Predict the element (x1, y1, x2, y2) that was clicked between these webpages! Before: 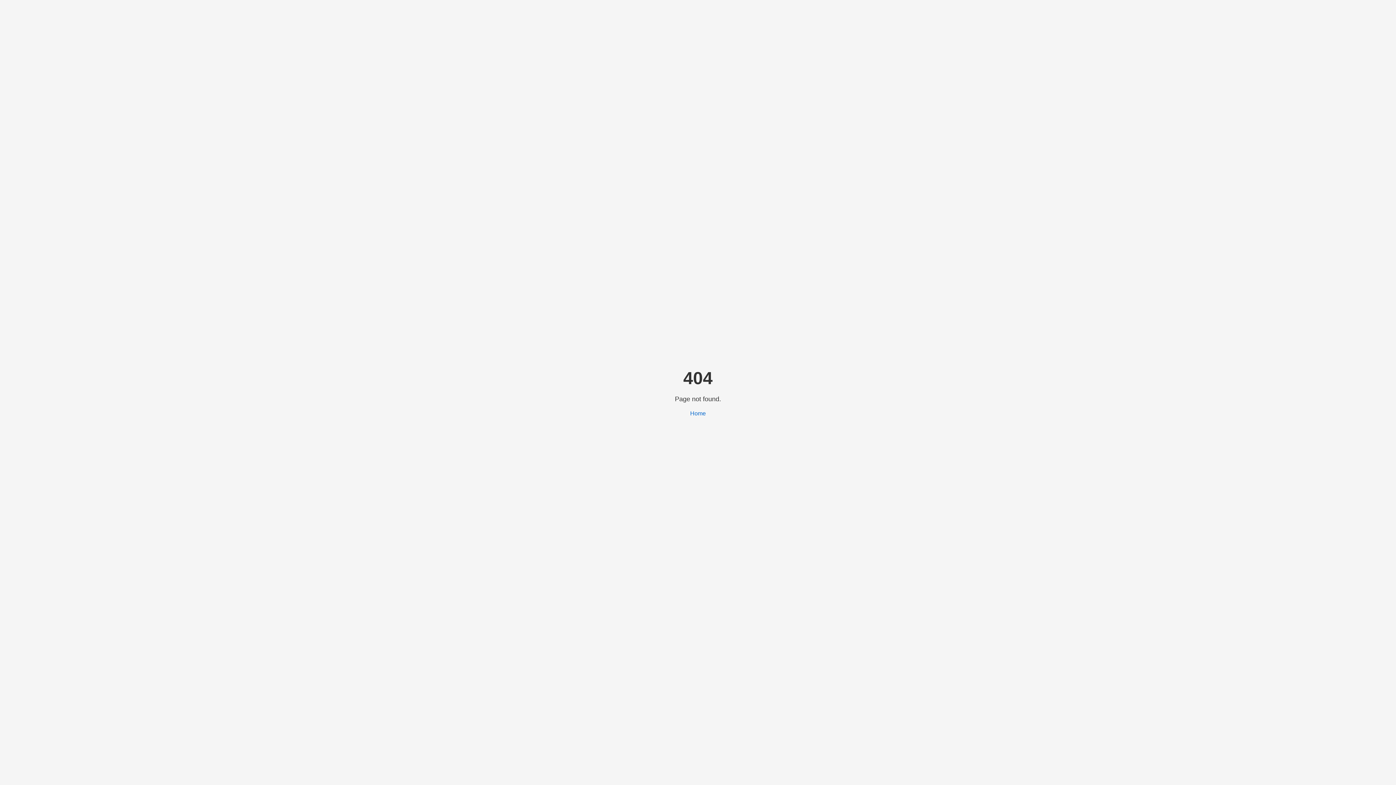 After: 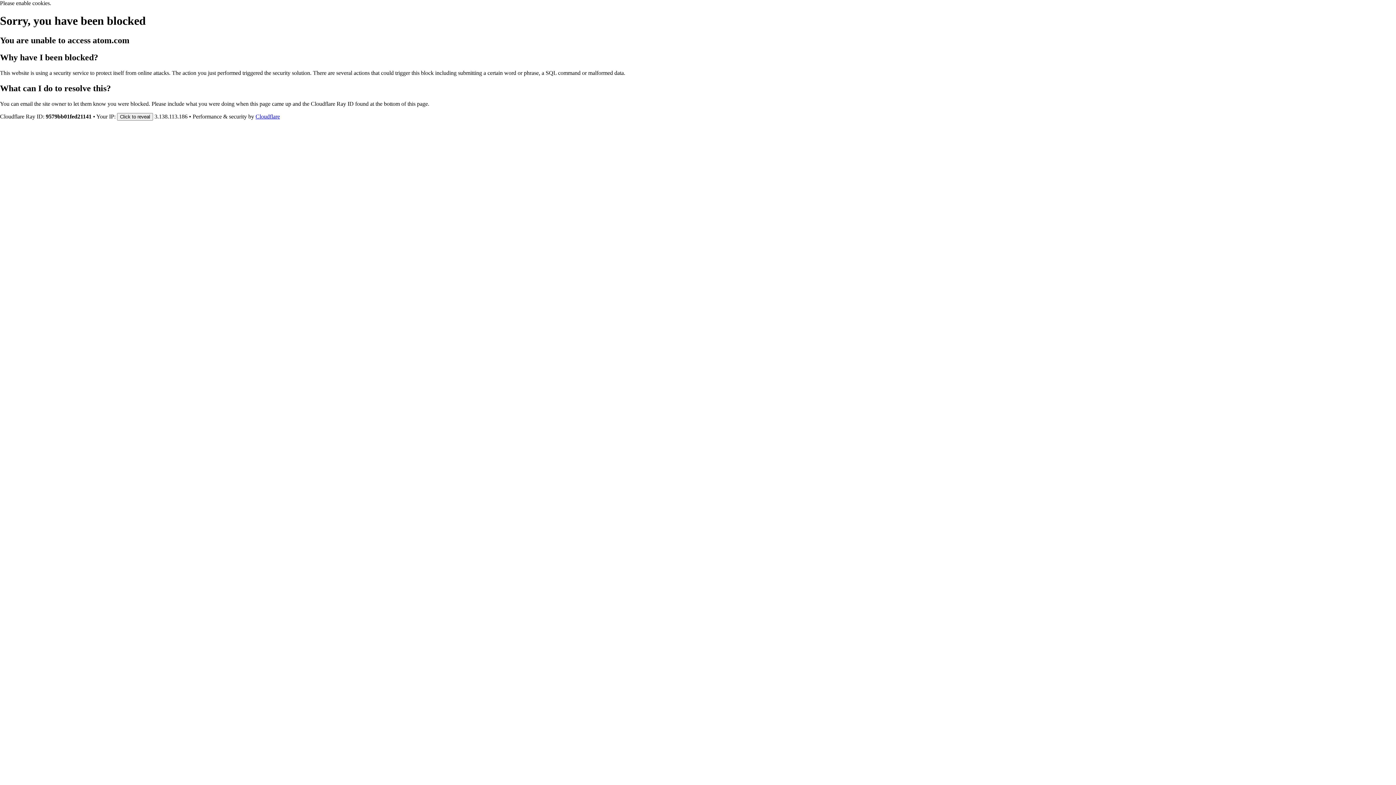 Action: bbox: (690, 410, 706, 416) label: Home